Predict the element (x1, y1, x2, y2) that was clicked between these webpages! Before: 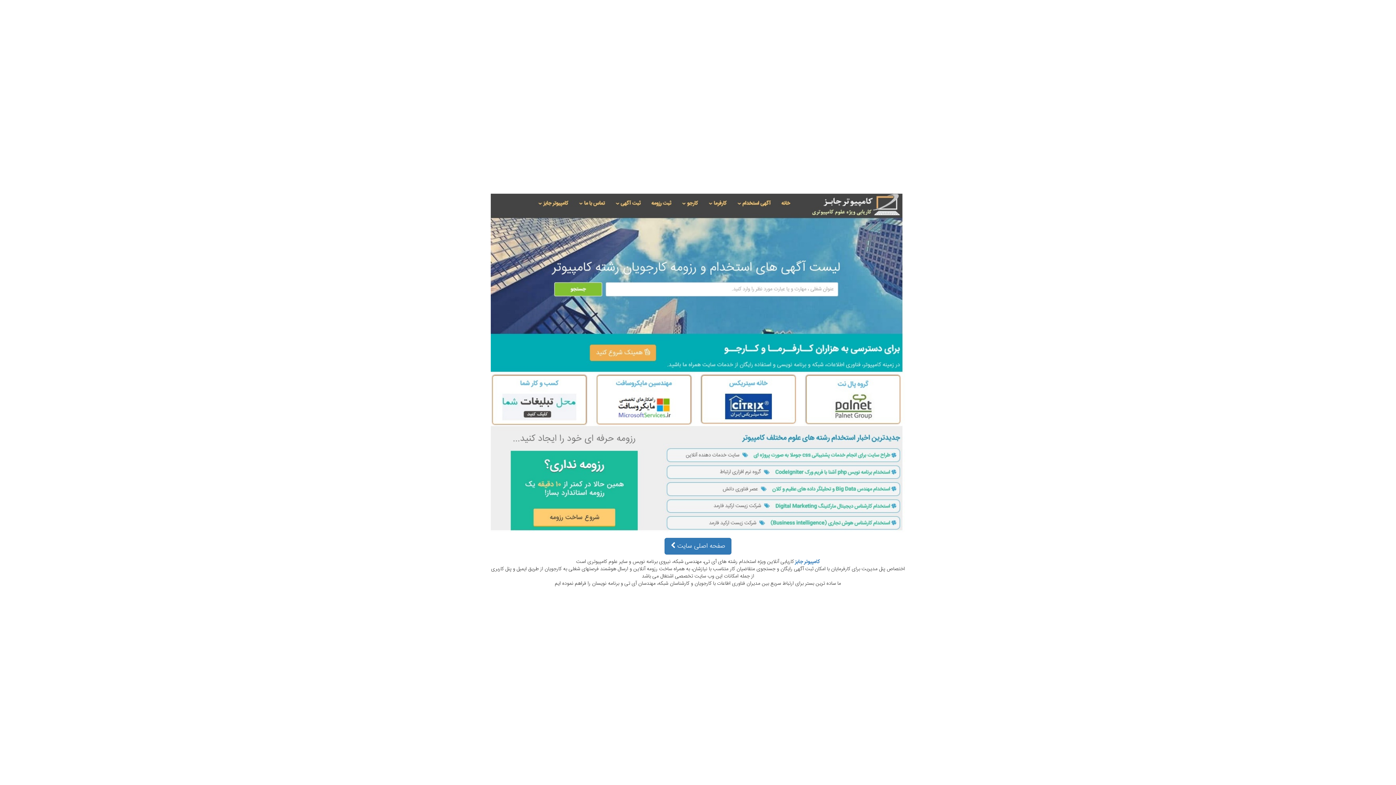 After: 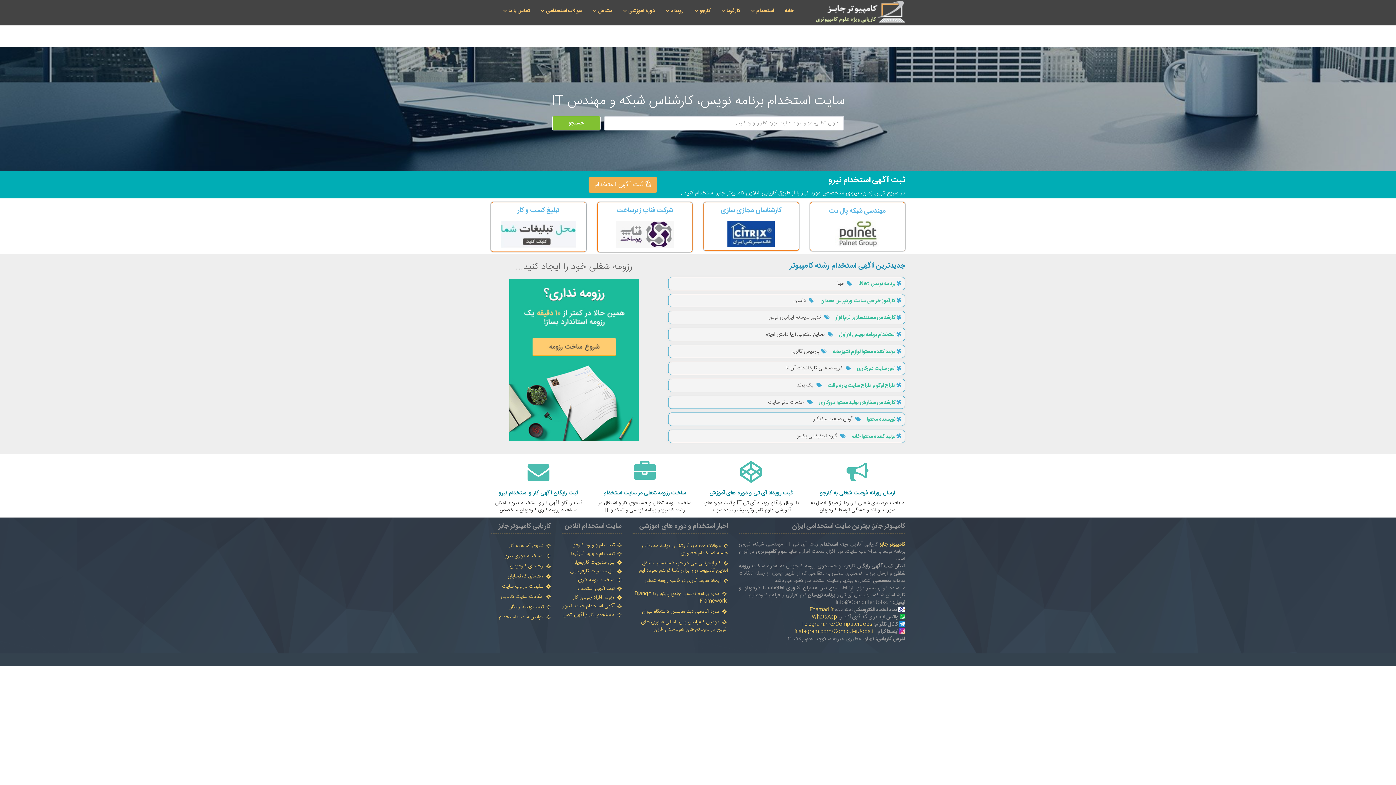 Action: bbox: (794, 557, 820, 566) label: کامپیوتر جابز 